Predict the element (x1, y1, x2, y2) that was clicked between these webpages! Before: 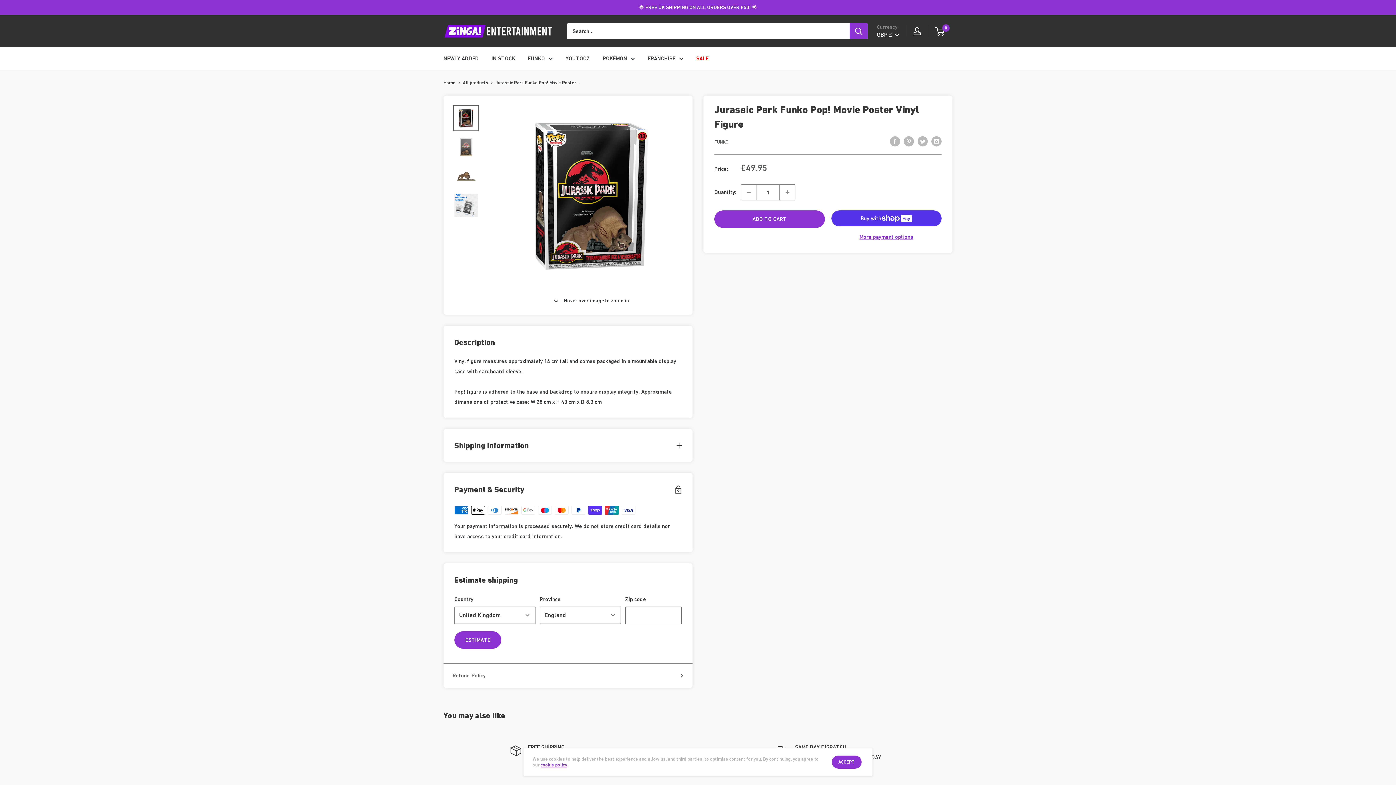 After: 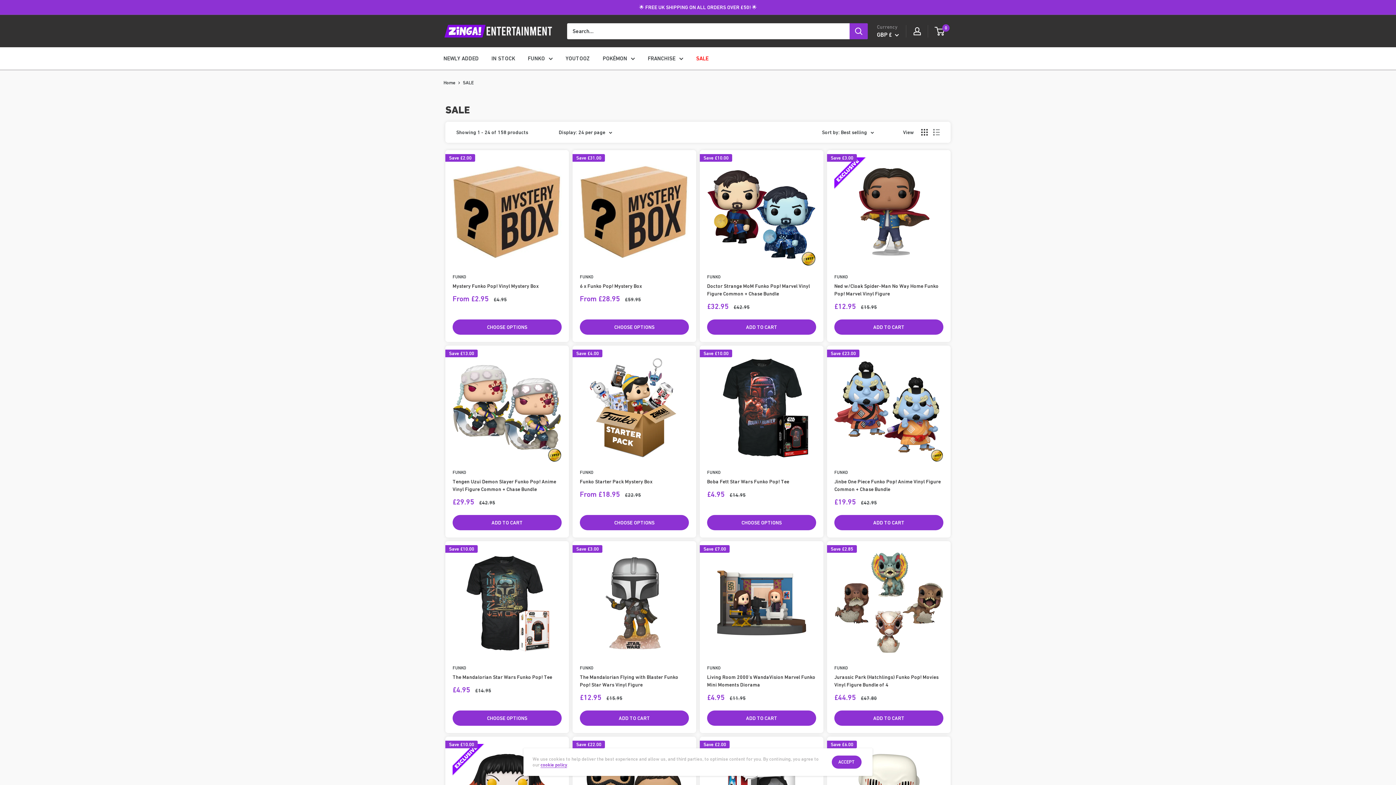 Action: bbox: (696, 53, 708, 63) label: SALE